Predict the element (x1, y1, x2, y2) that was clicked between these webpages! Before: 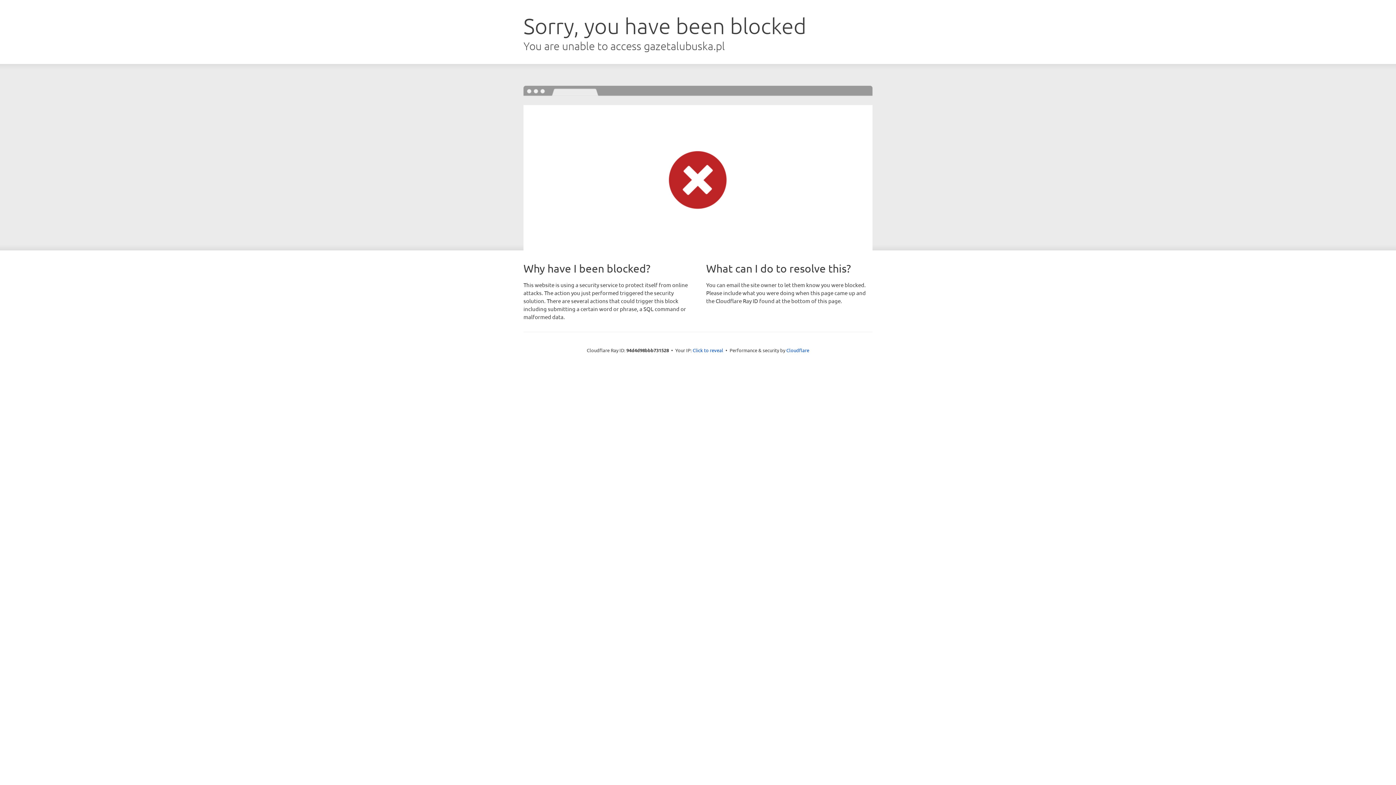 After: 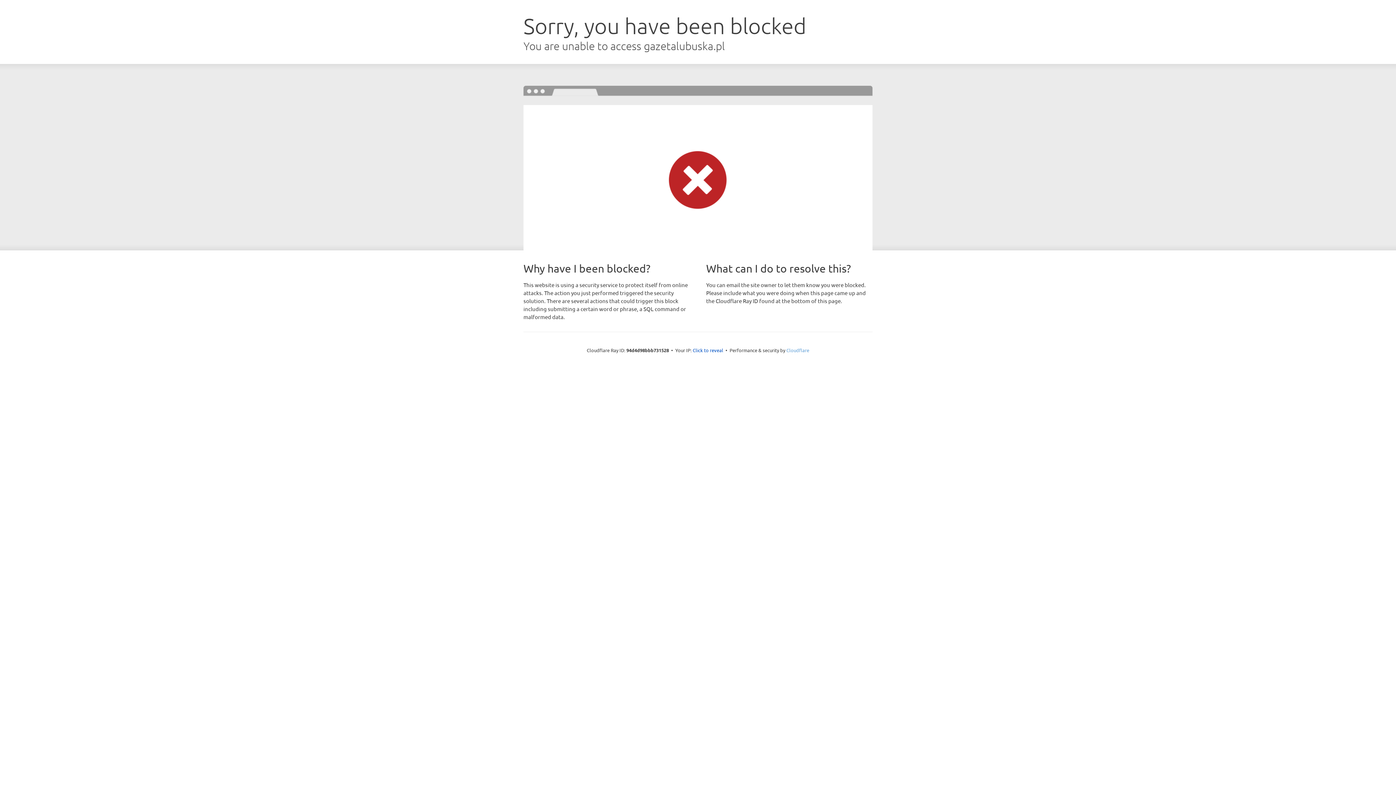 Action: bbox: (786, 347, 809, 353) label: Cloudflare